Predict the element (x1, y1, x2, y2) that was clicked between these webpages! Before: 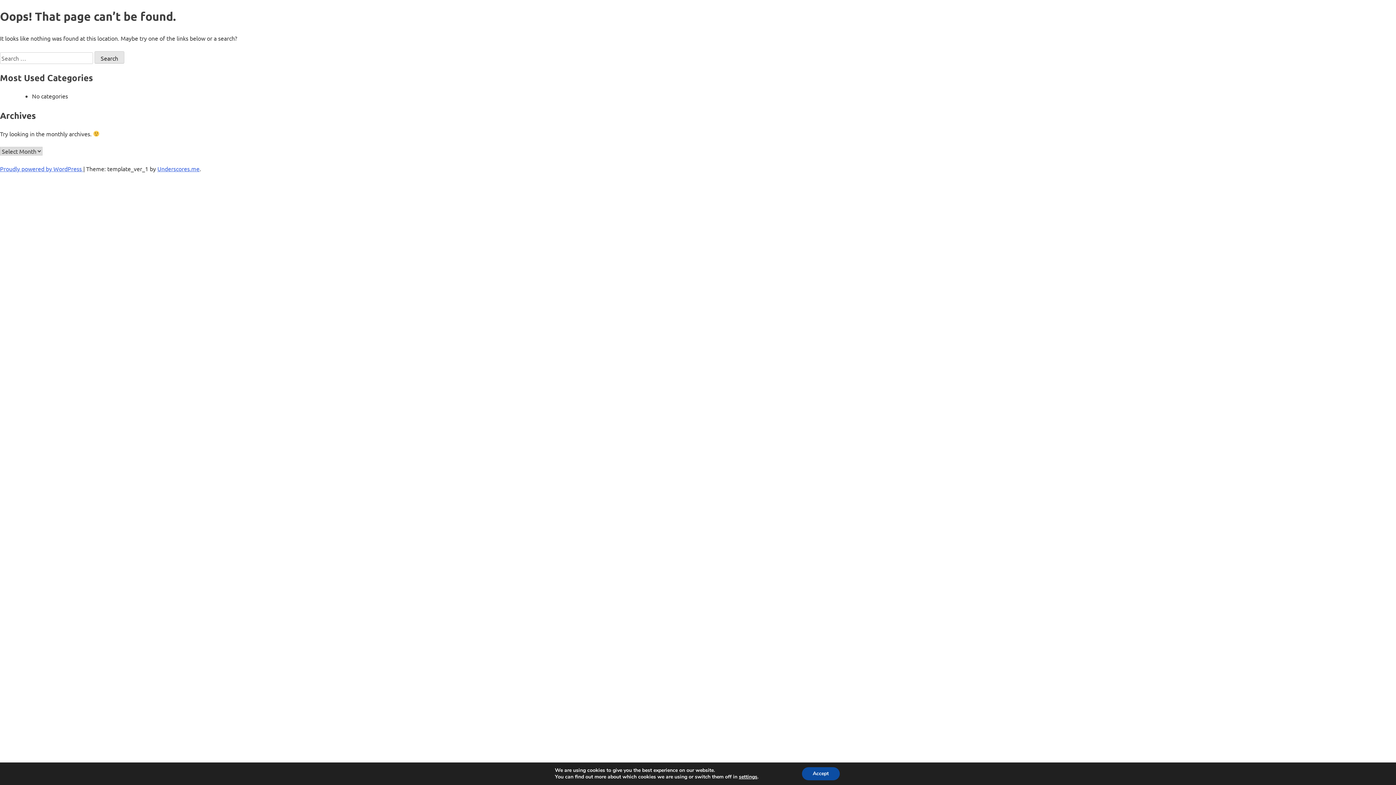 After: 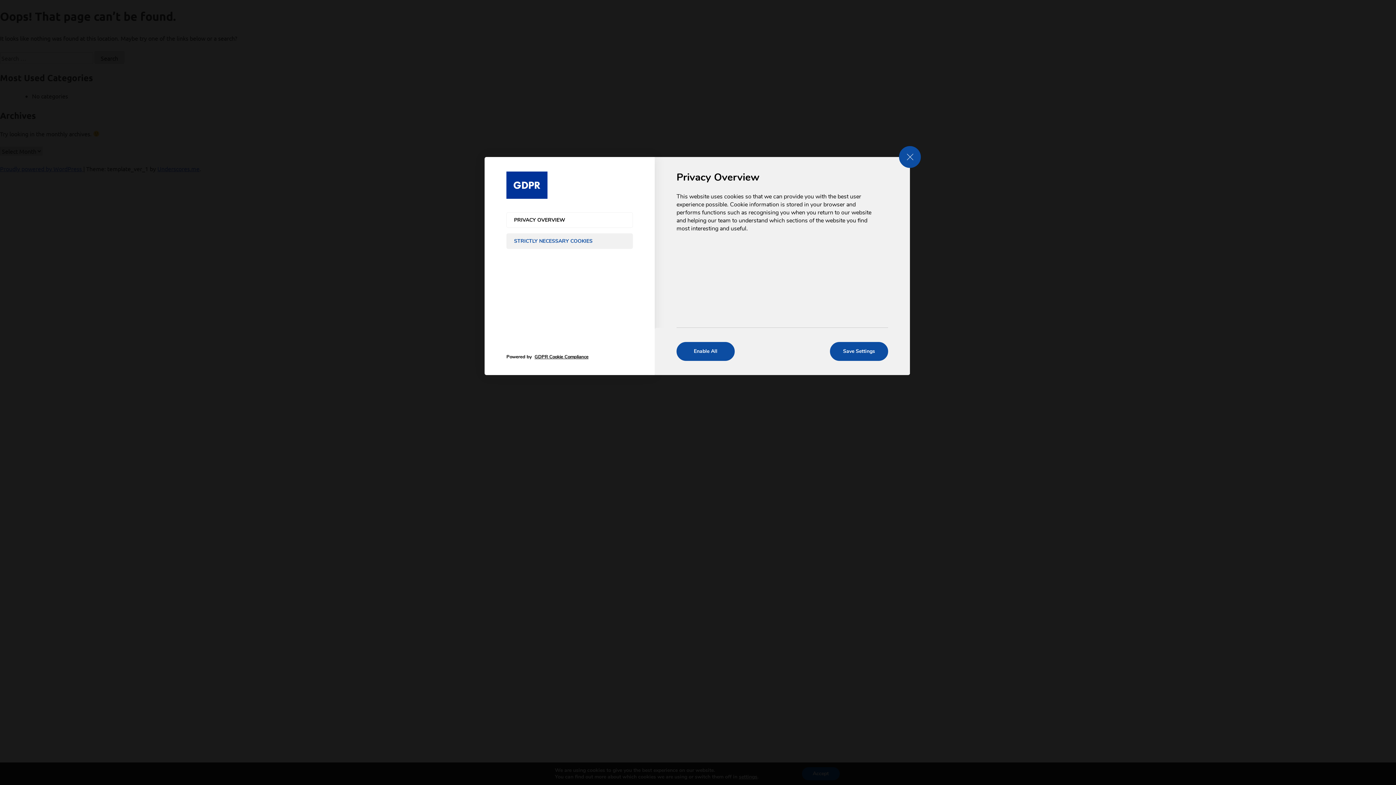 Action: label: settings bbox: (739, 774, 757, 780)